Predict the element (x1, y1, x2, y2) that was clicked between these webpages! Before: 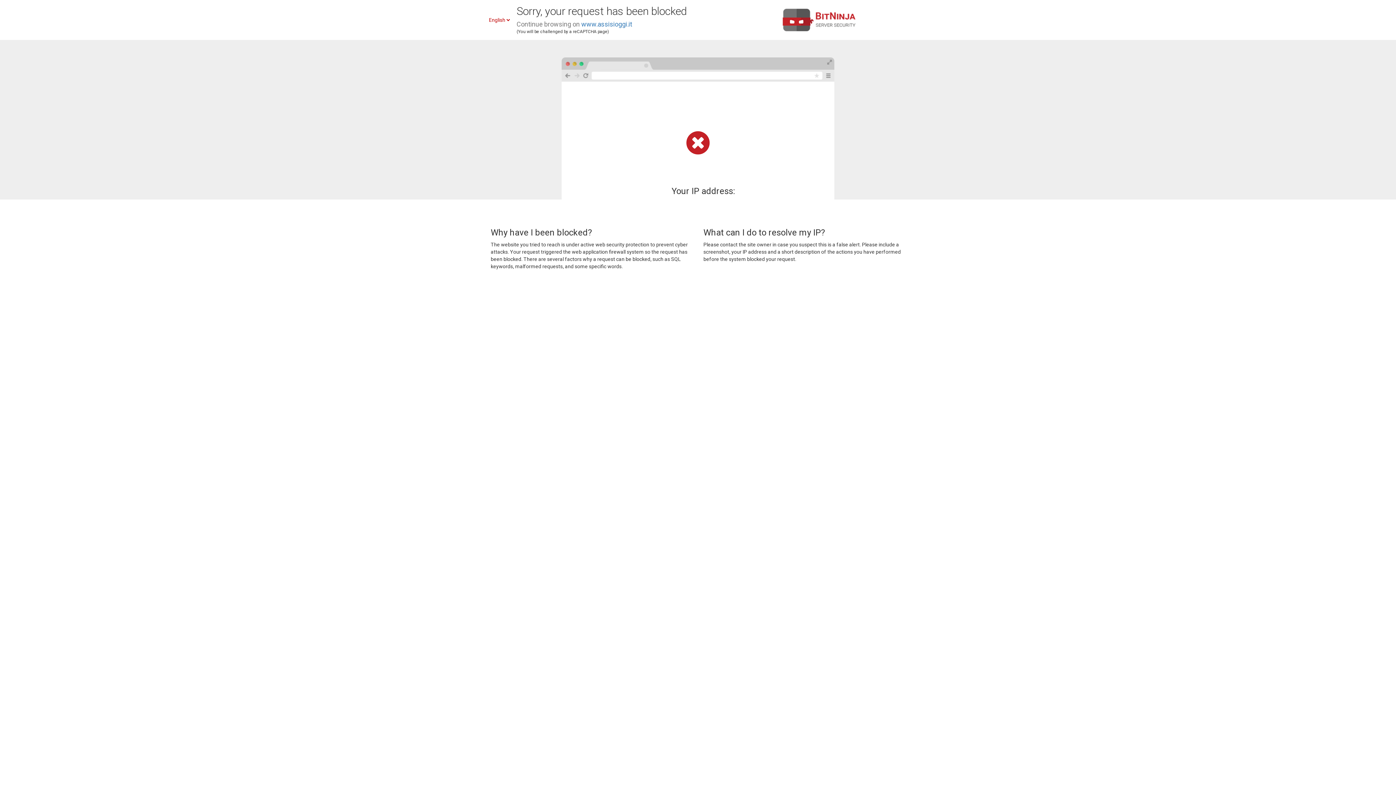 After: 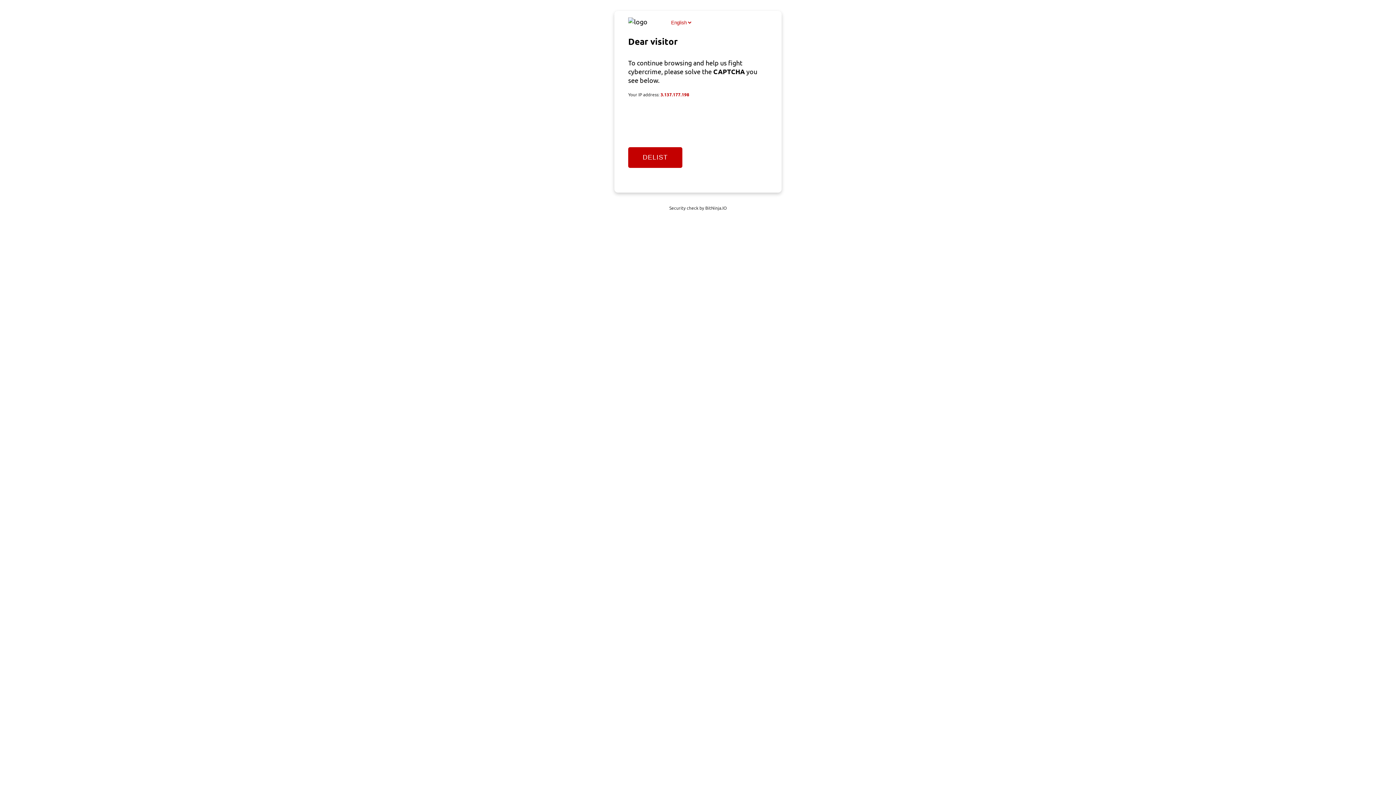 Action: bbox: (581, 20, 632, 28) label: www.assisioggi.it